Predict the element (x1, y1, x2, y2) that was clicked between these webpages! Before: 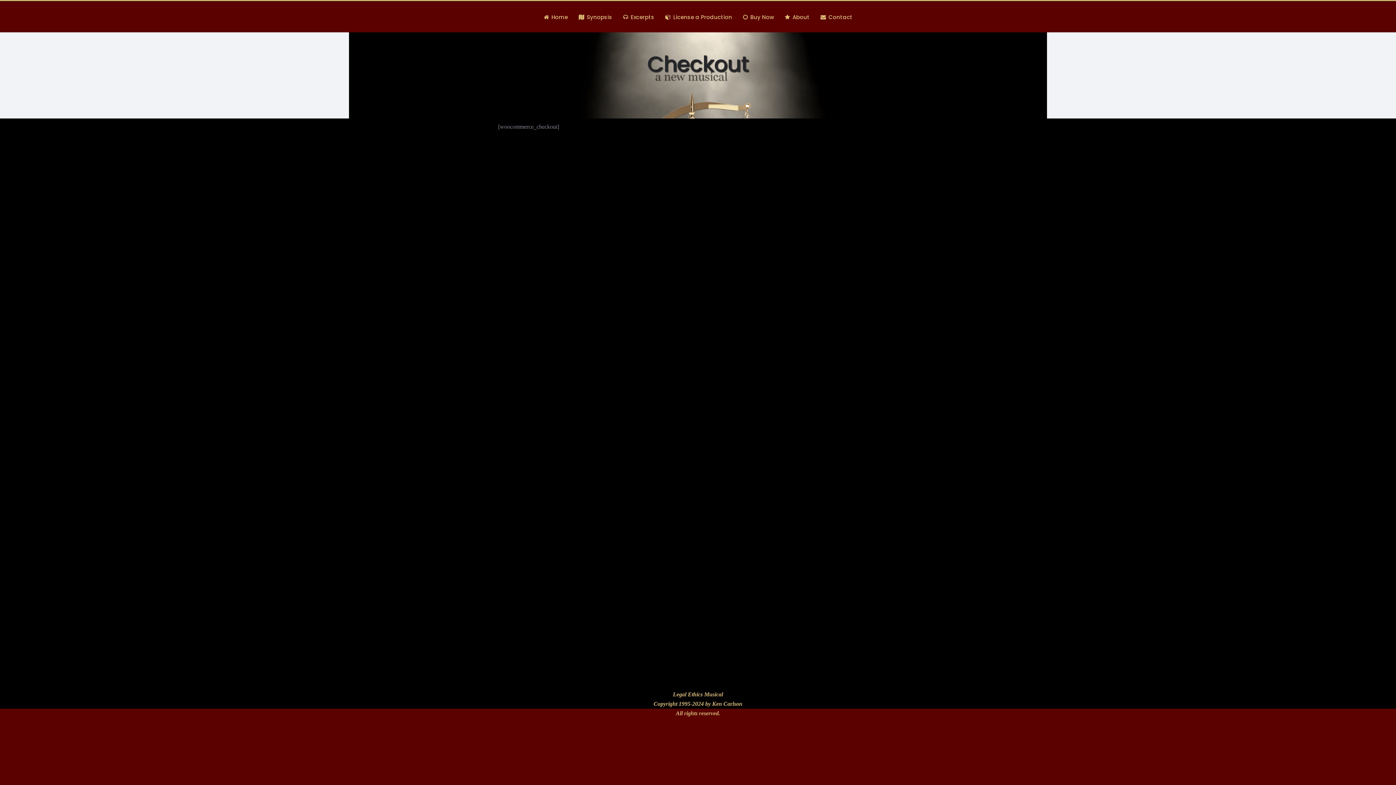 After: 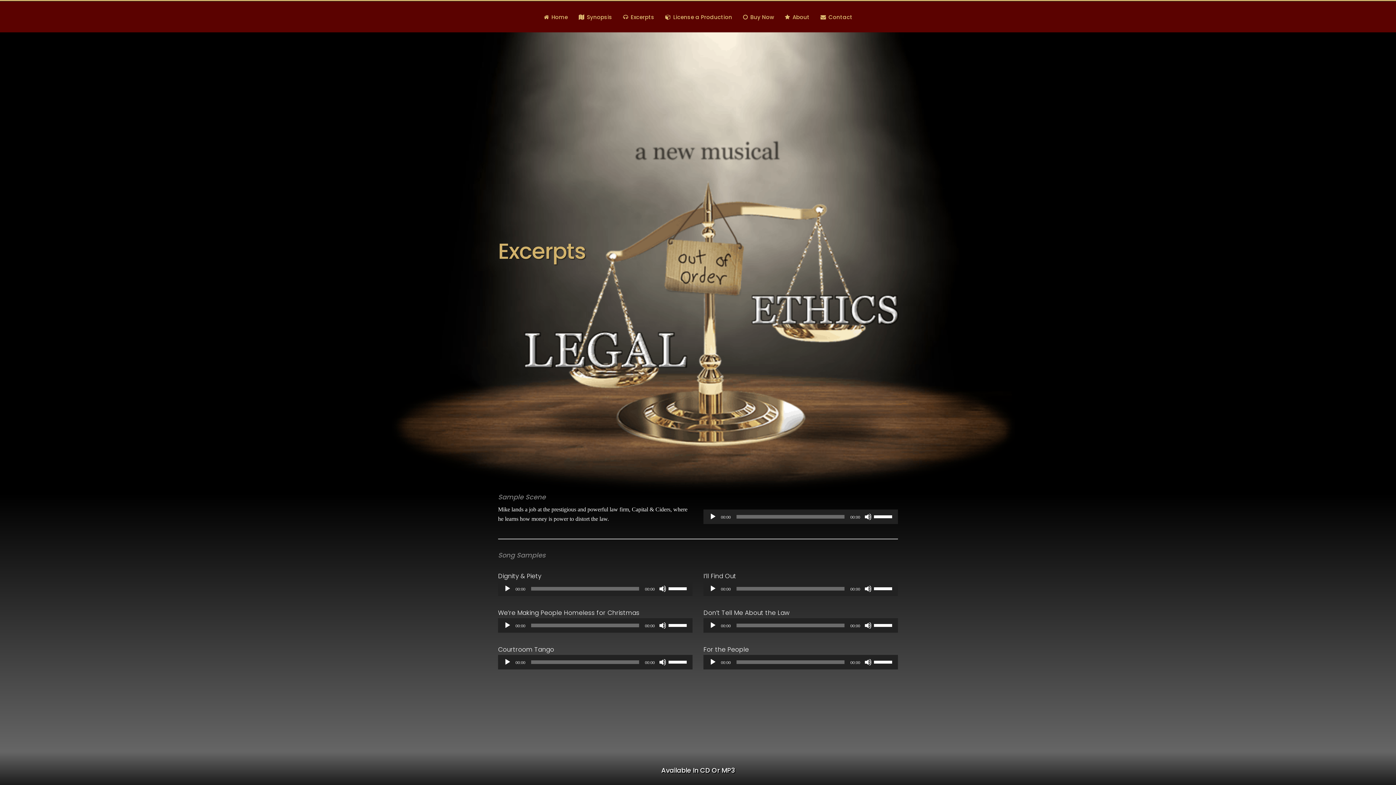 Action: bbox: (617, 10, 660, 23) label: Excerpts
Excerpts